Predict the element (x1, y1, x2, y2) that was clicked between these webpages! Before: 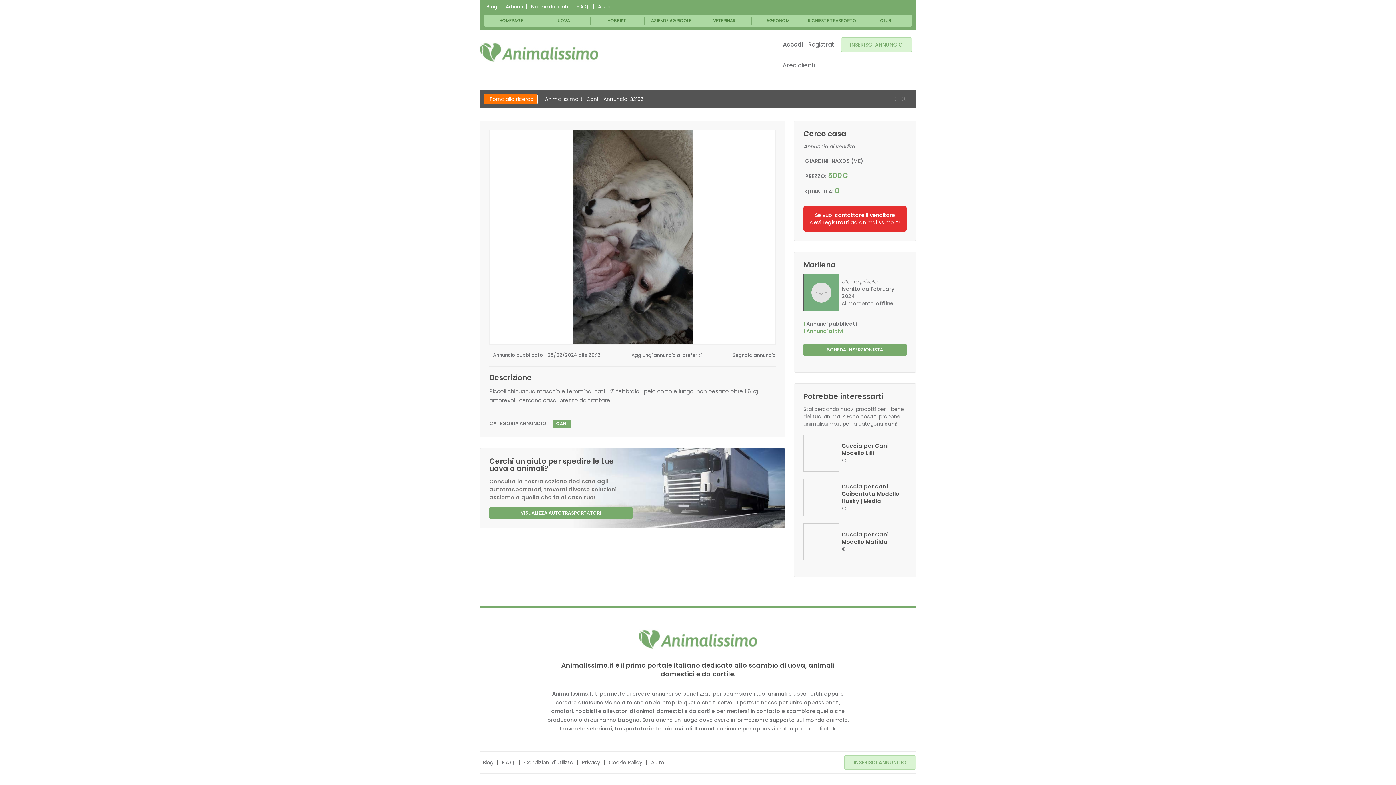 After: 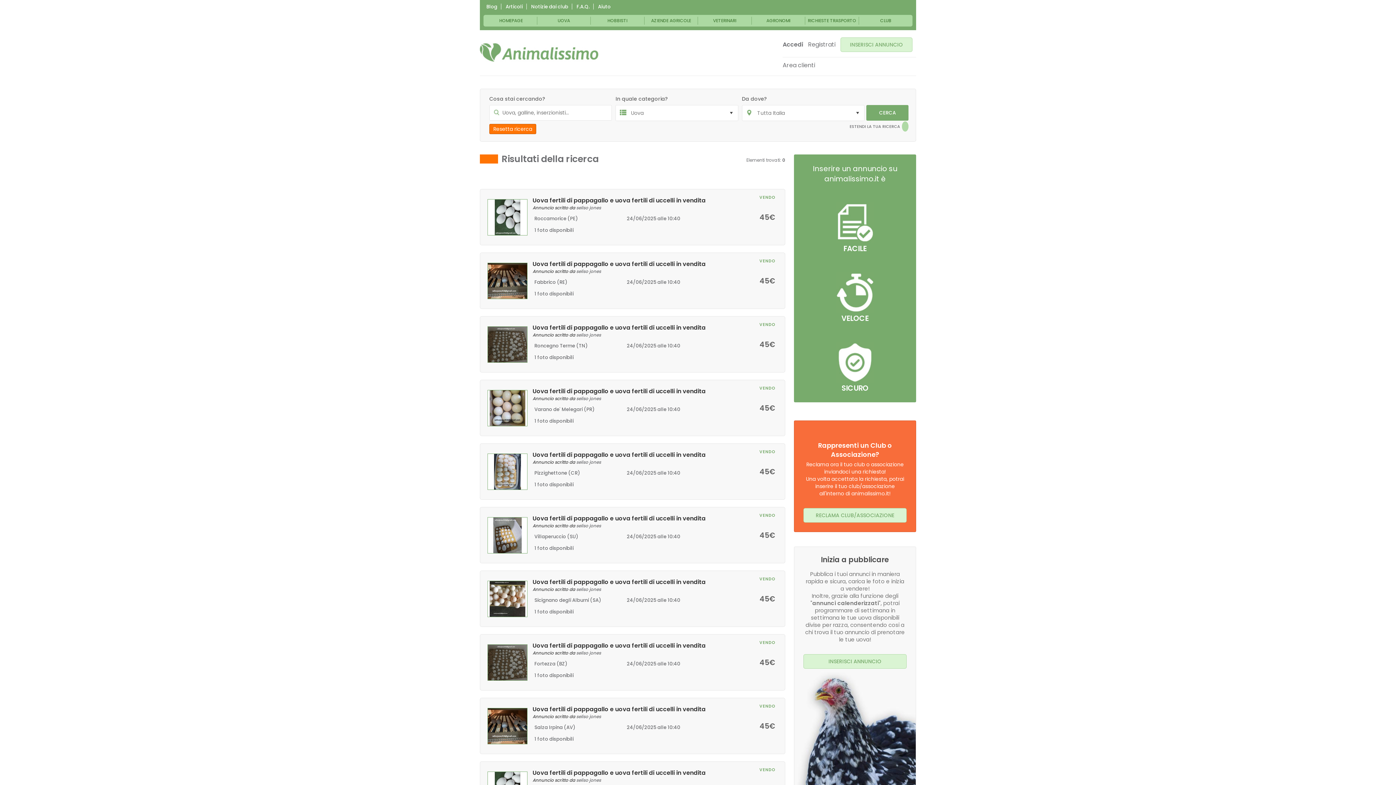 Action: bbox: (537, 16, 590, 24) label: UOVA